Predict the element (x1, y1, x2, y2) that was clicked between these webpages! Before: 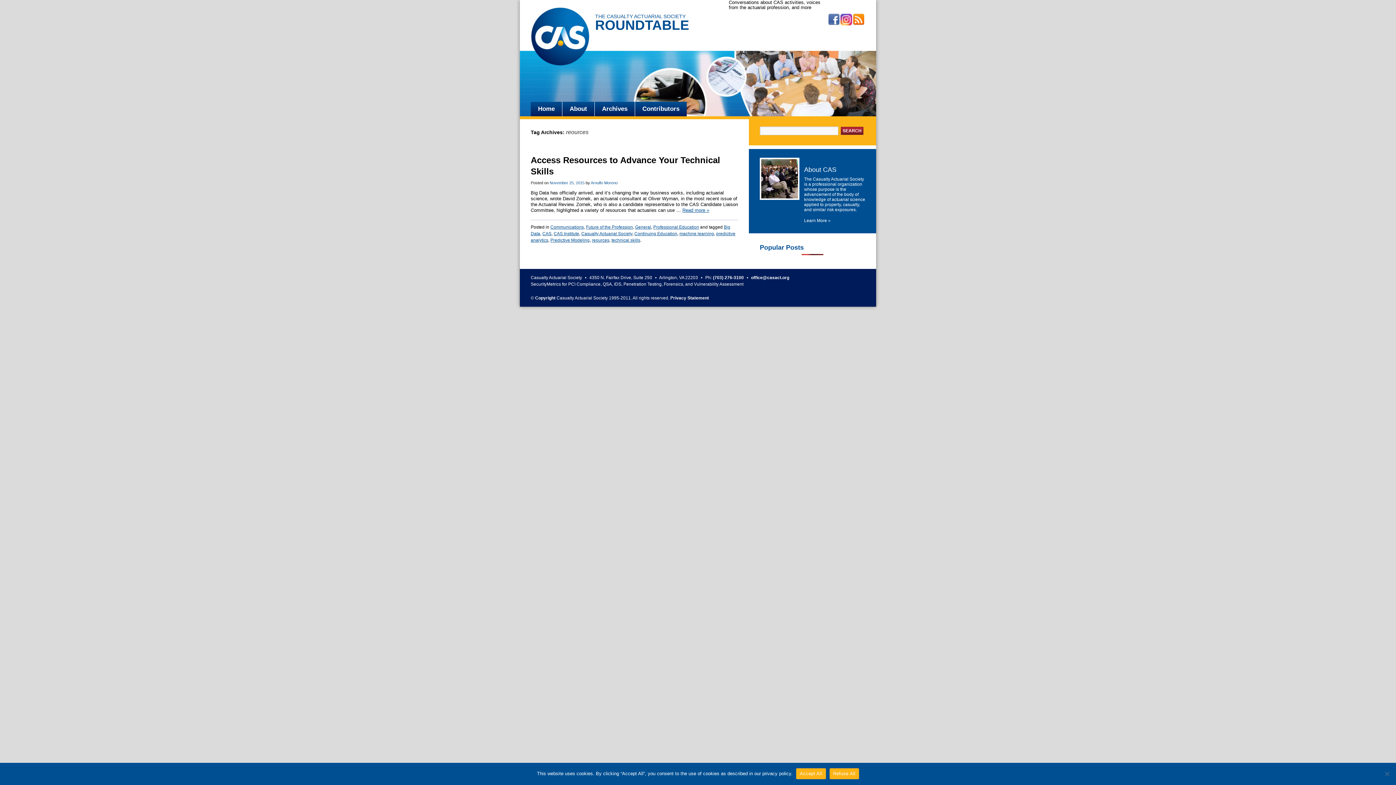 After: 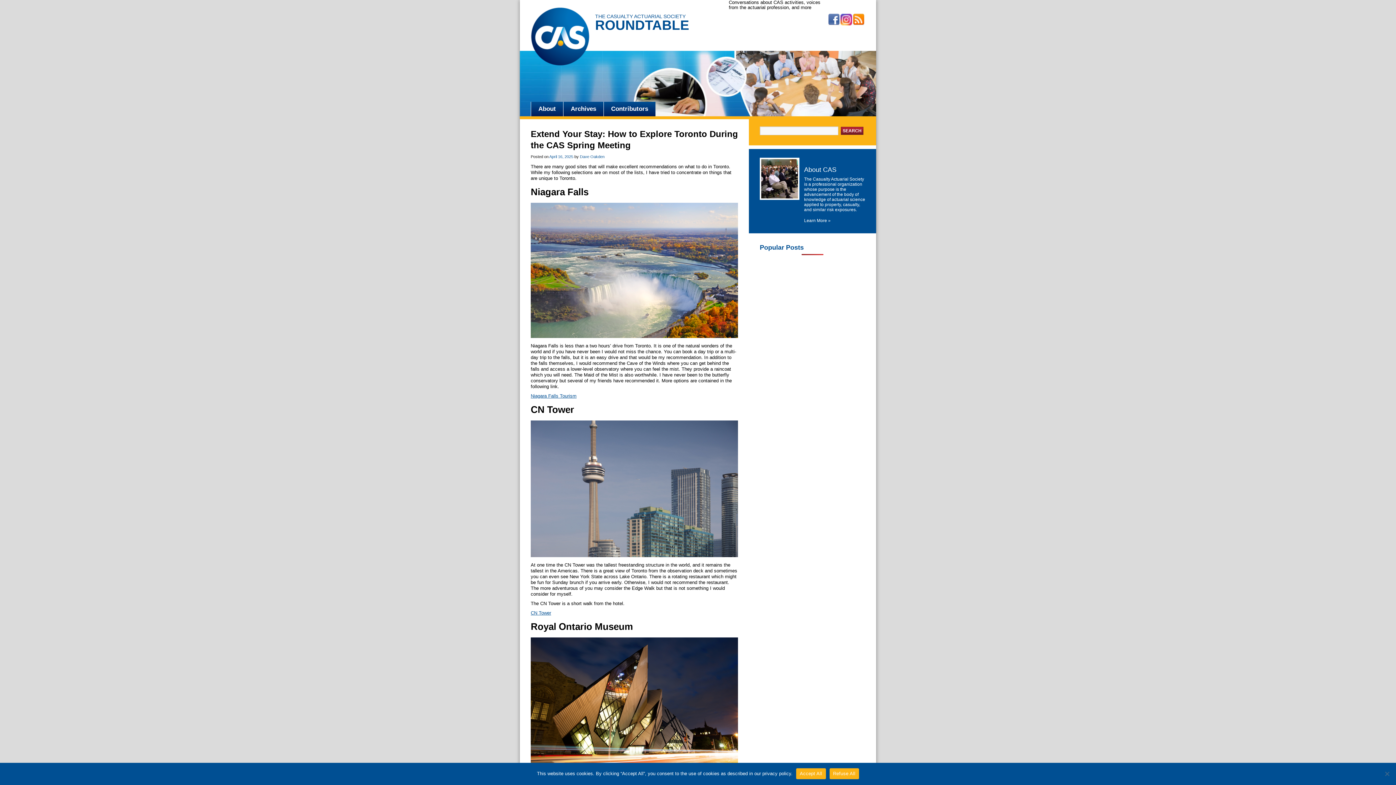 Action: bbox: (530, 7, 589, 68)